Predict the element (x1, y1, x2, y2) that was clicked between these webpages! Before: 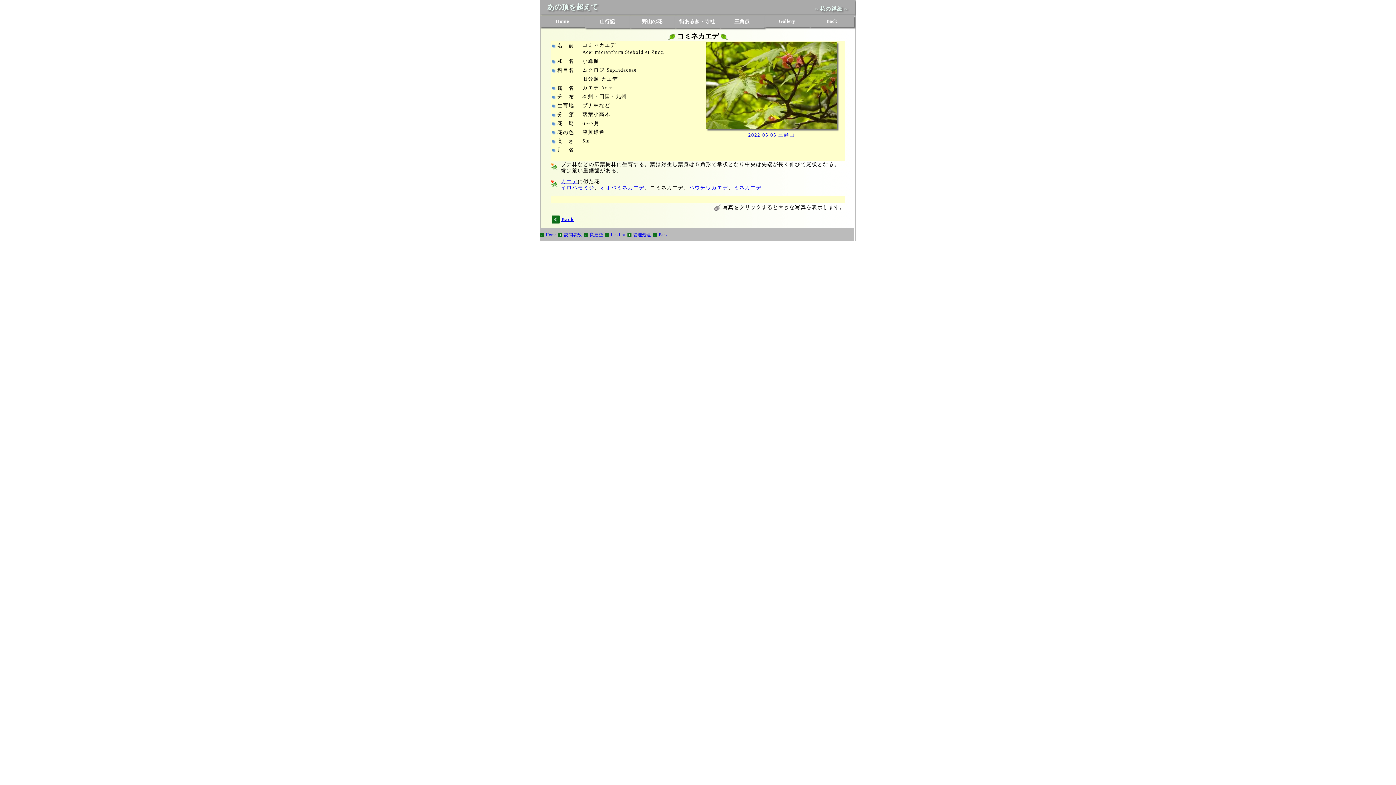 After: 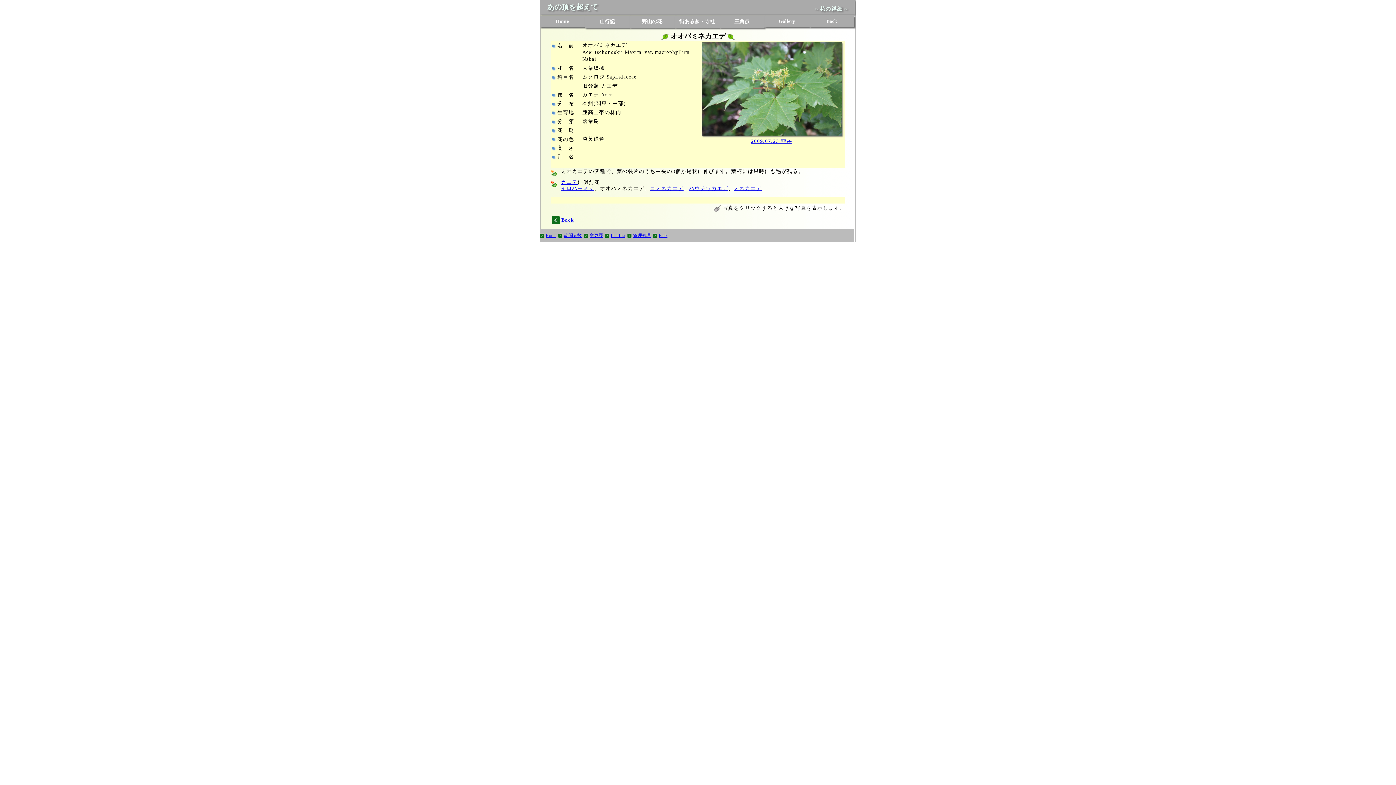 Action: label: オオバミネカエデ bbox: (600, 184, 644, 190)